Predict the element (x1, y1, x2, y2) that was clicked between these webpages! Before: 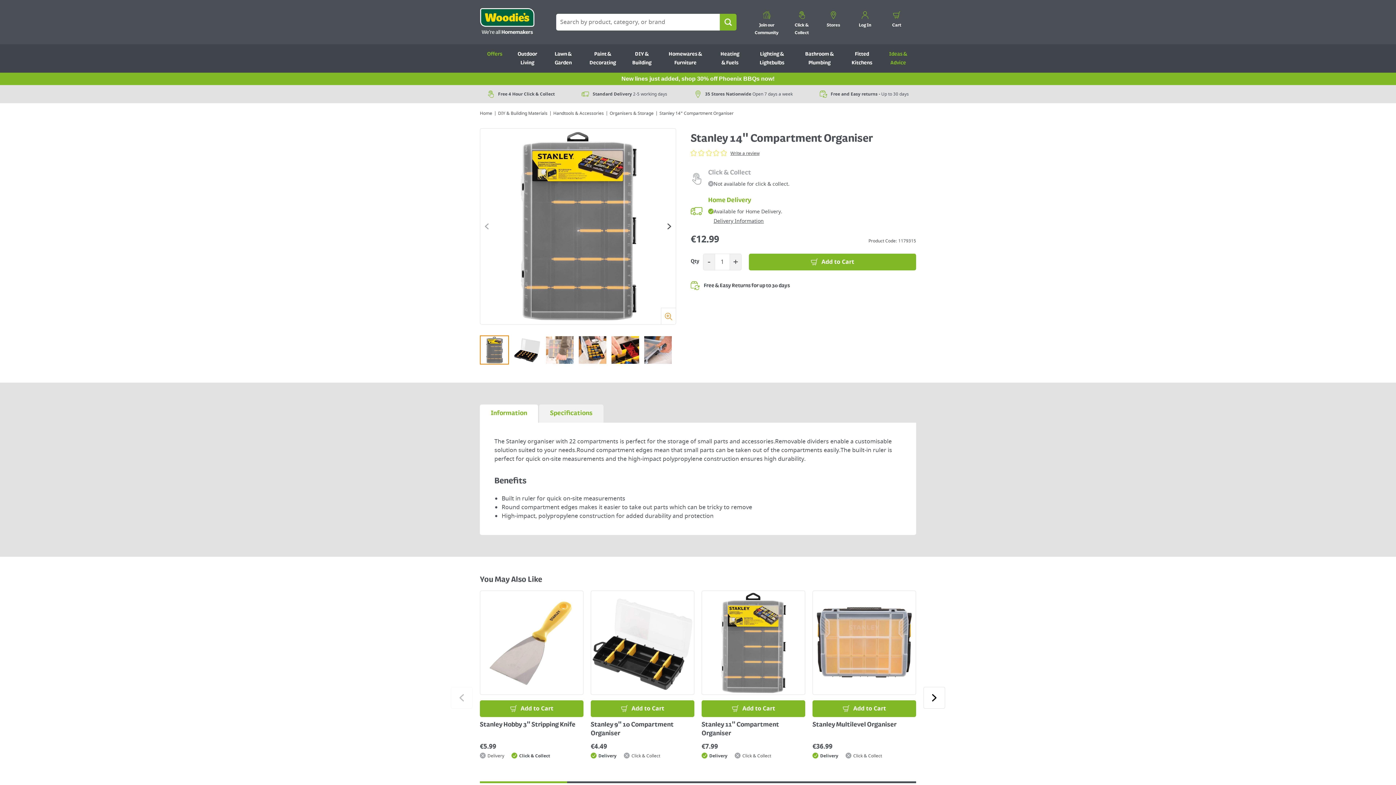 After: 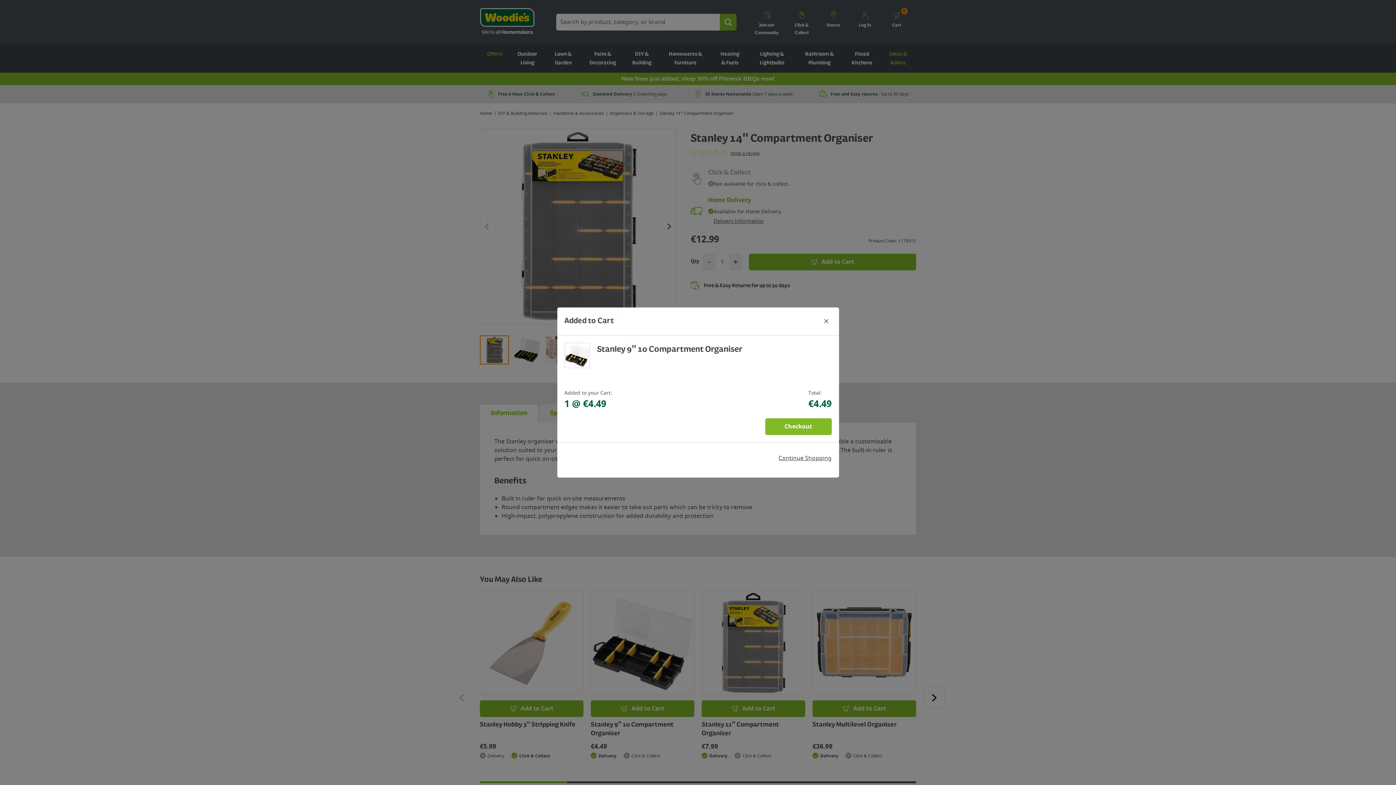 Action: label: Add to Cart bbox: (590, 700, 694, 717)